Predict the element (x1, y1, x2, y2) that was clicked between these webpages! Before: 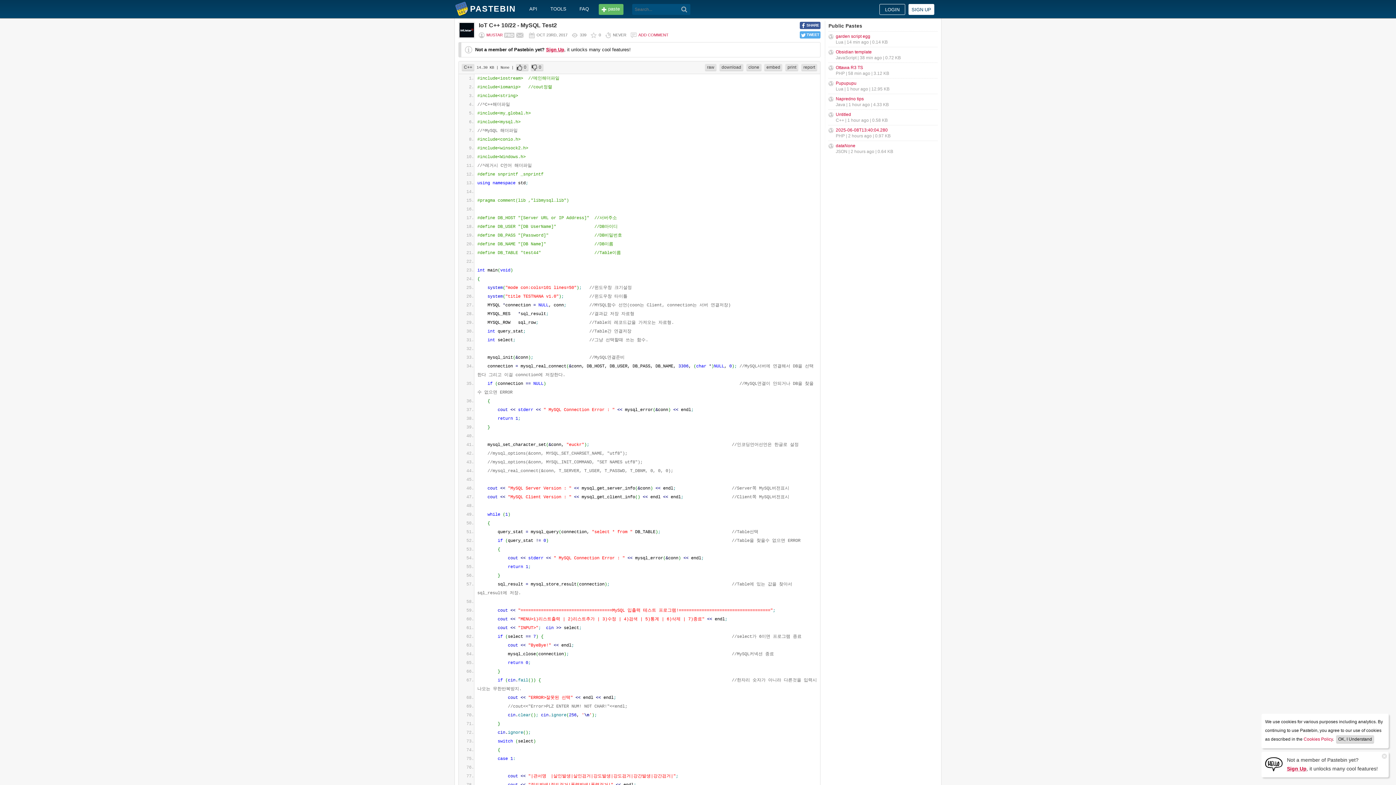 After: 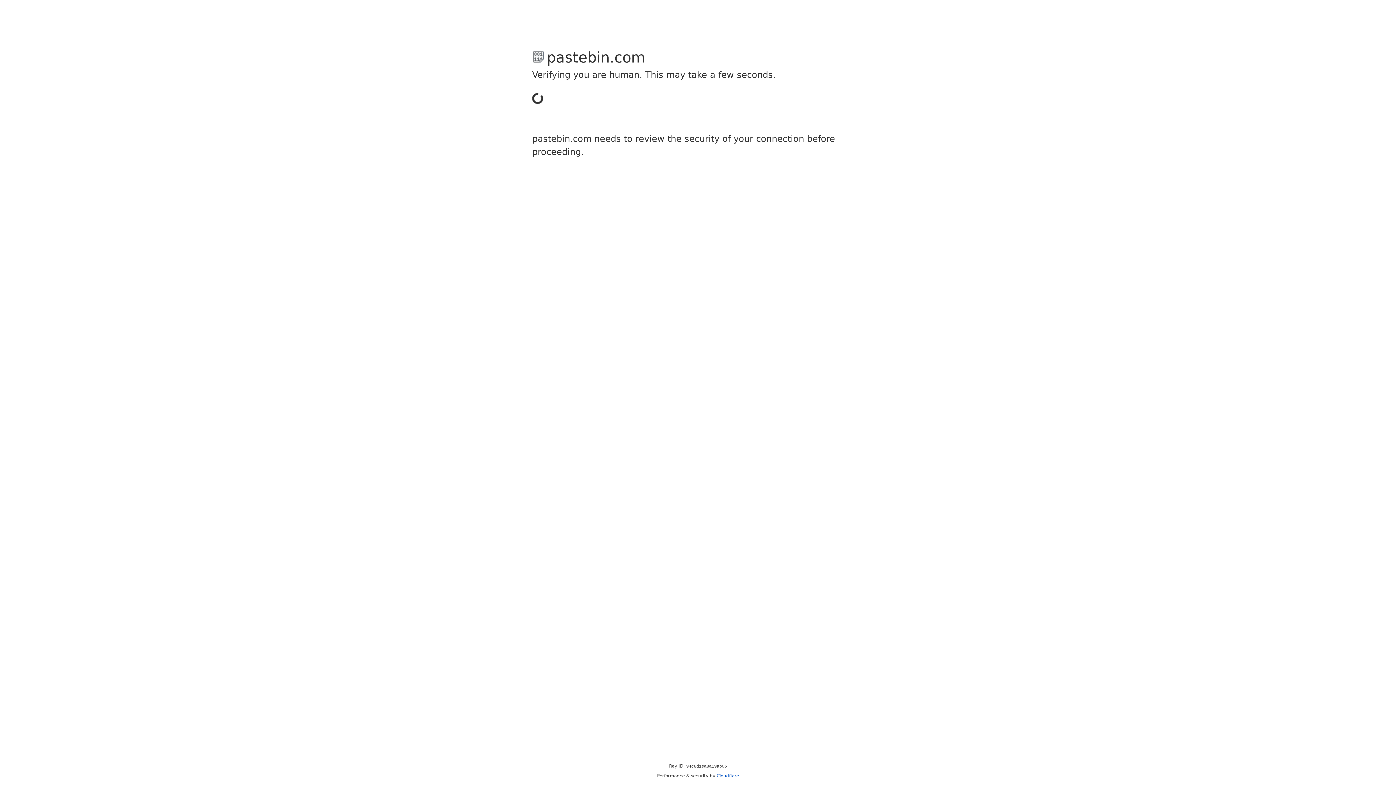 Action: bbox: (546, 46, 564, 52) label: Sign Up